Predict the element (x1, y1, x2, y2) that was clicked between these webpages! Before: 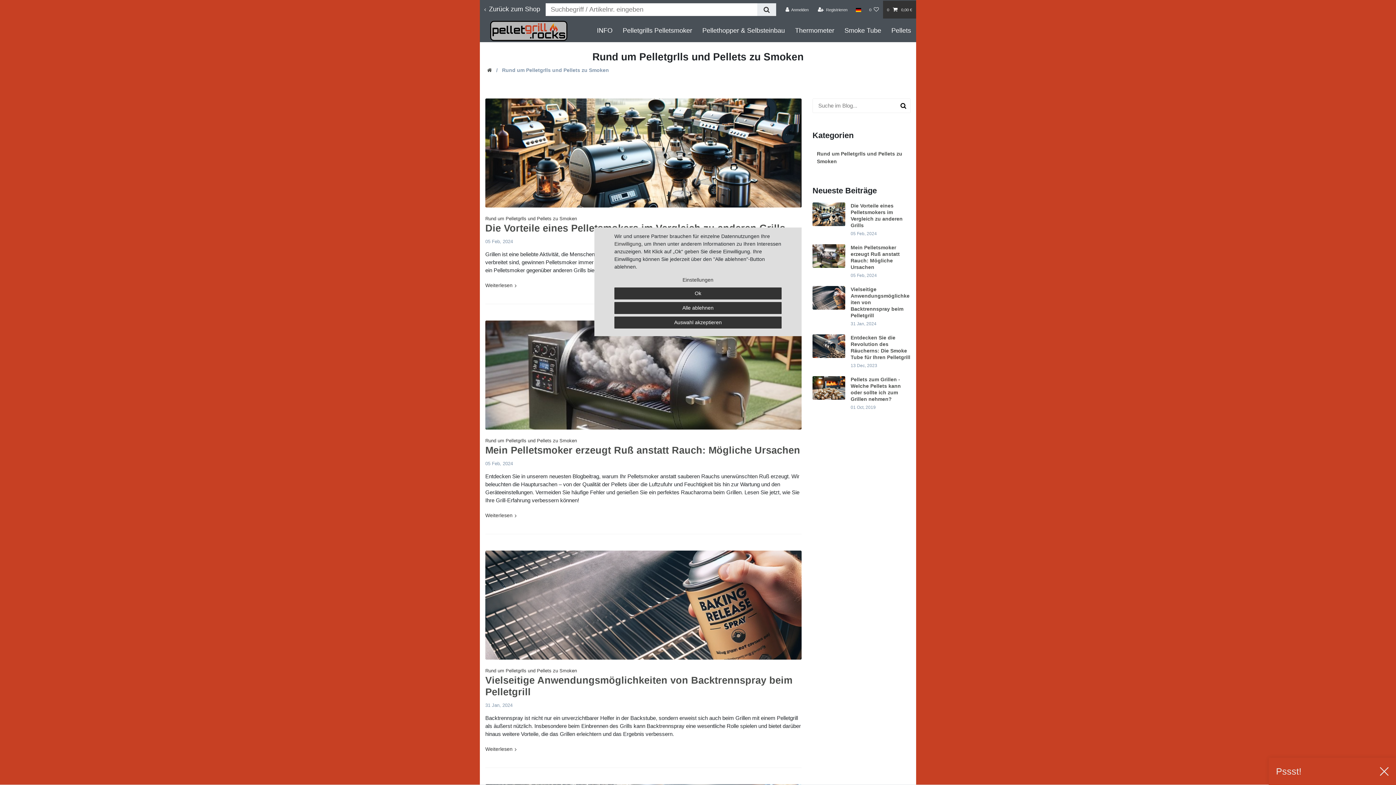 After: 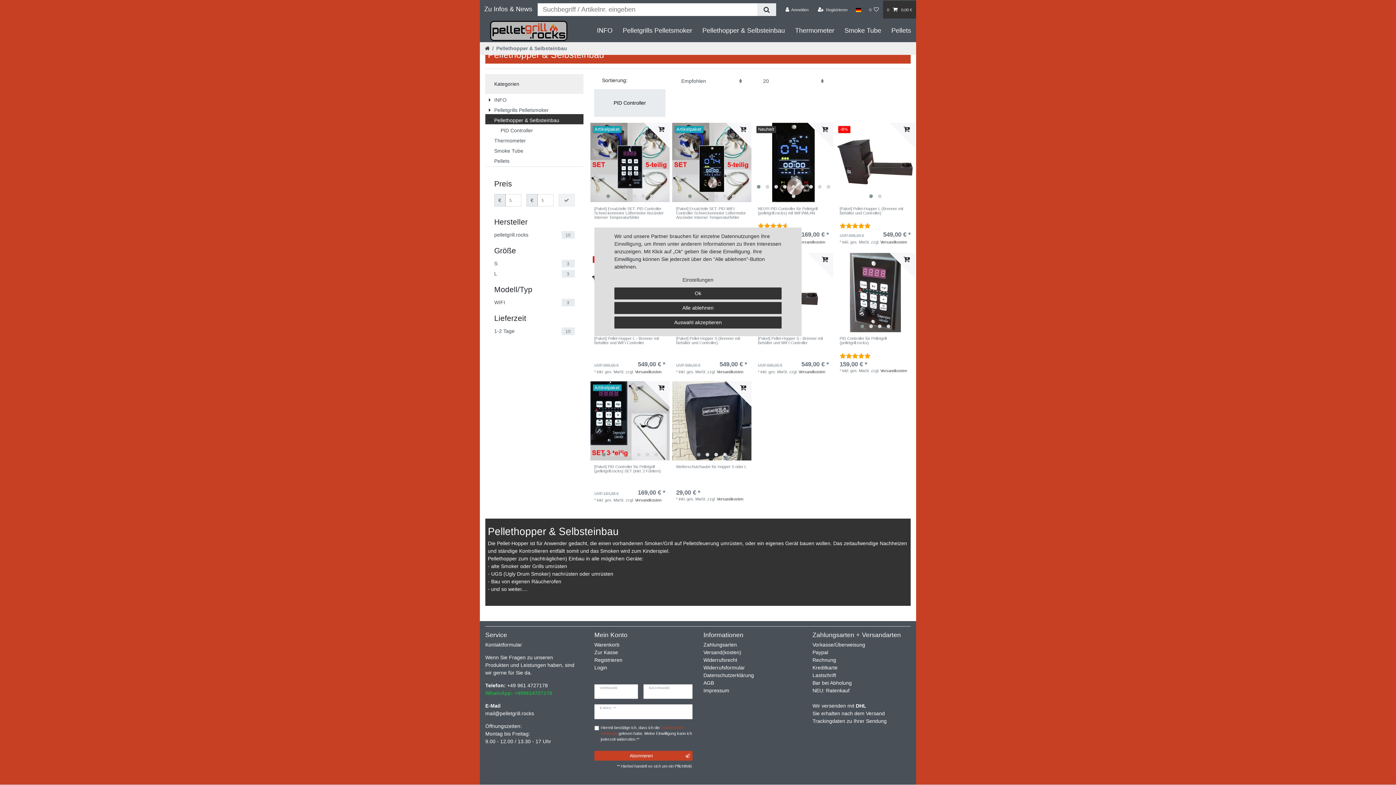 Action: bbox: (697, 19, 790, 42) label: Pellethopper & Selbsteinbau